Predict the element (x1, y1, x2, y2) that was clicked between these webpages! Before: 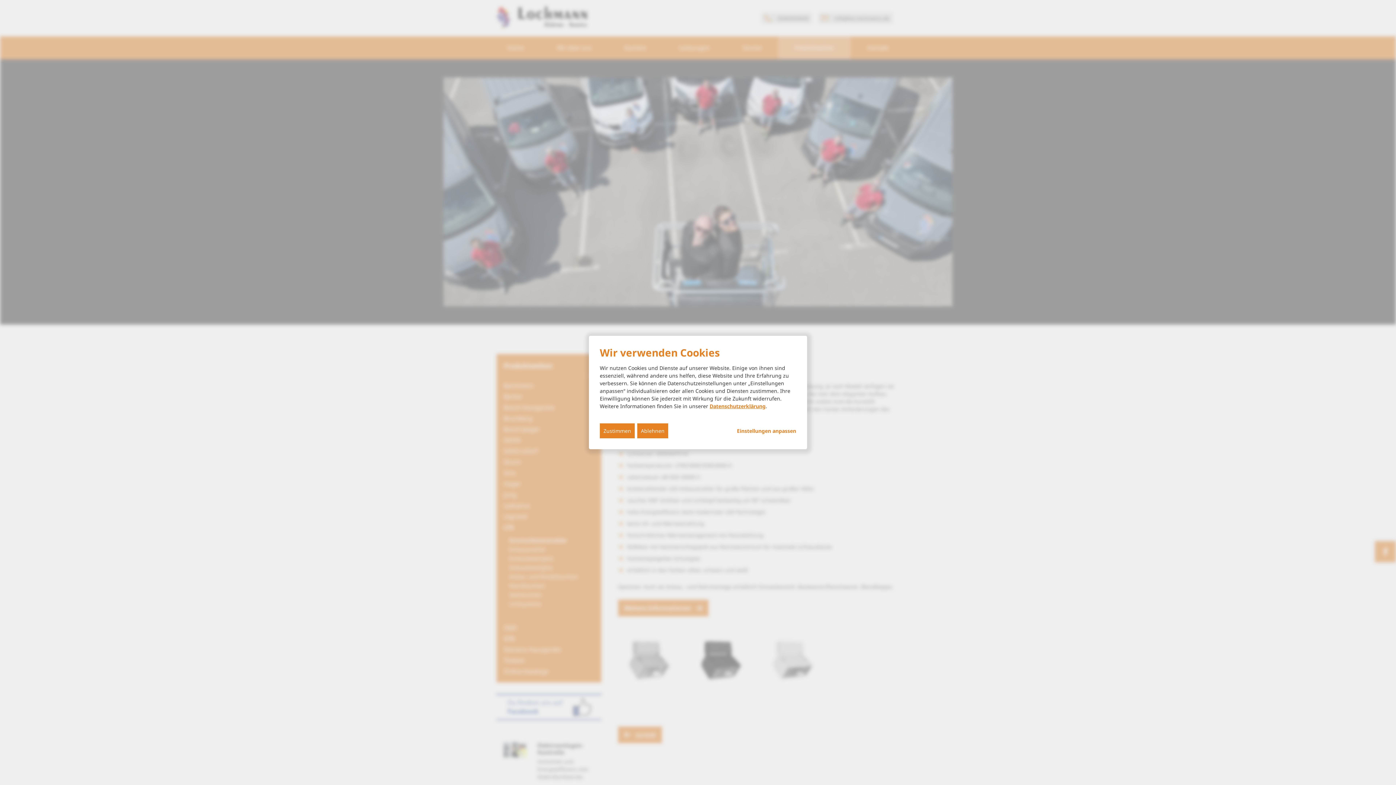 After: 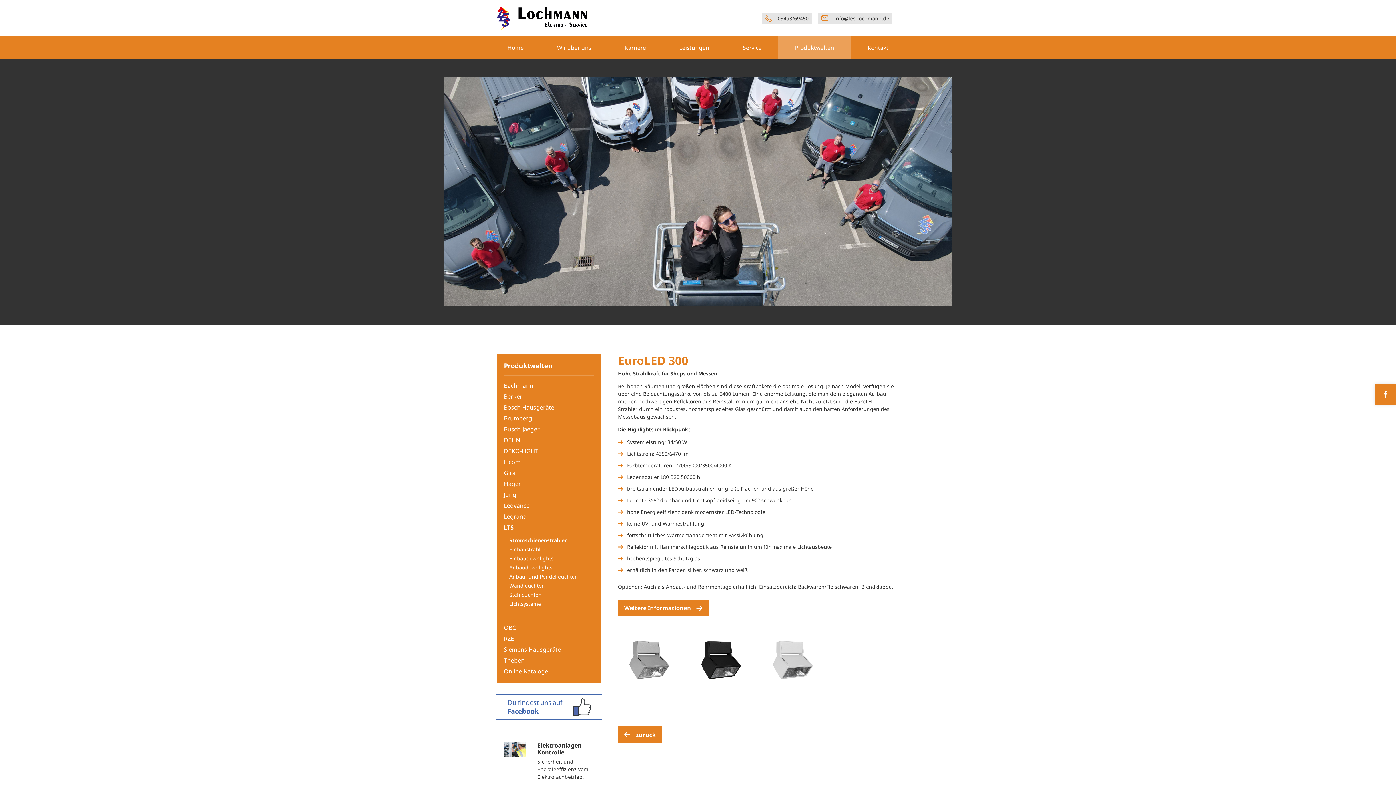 Action: label: Zustimmen bbox: (600, 423, 634, 438)